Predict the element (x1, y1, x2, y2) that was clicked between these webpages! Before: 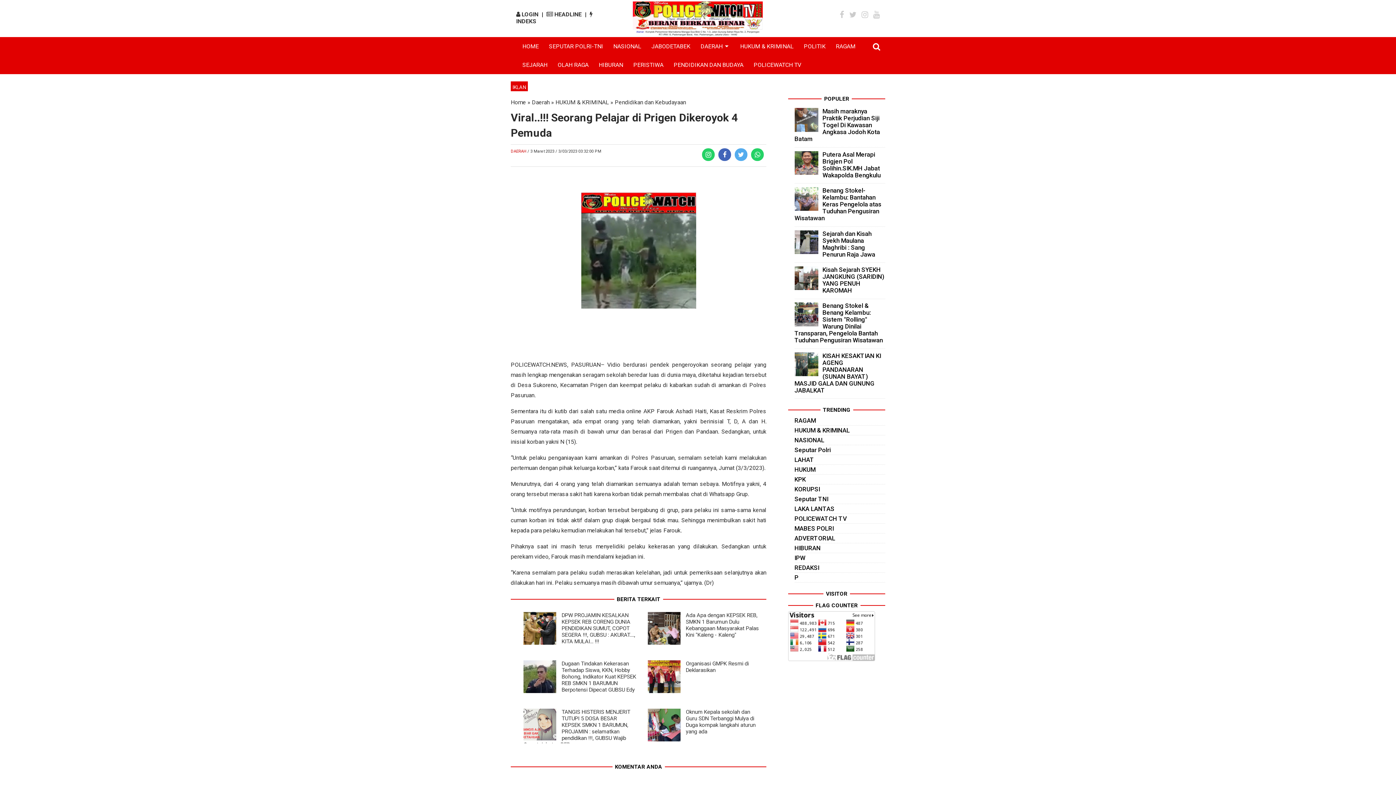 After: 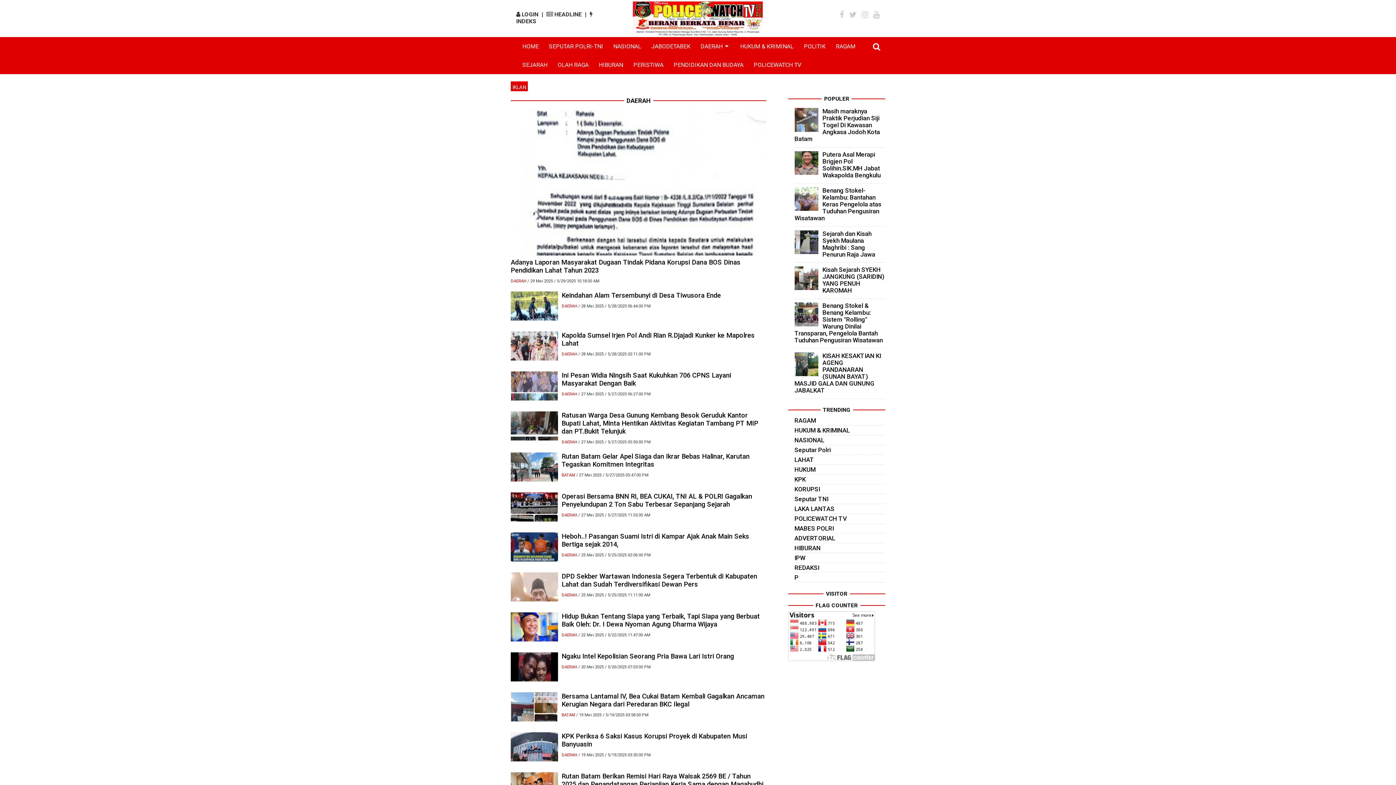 Action: label: Daerah bbox: (532, 98, 549, 105)